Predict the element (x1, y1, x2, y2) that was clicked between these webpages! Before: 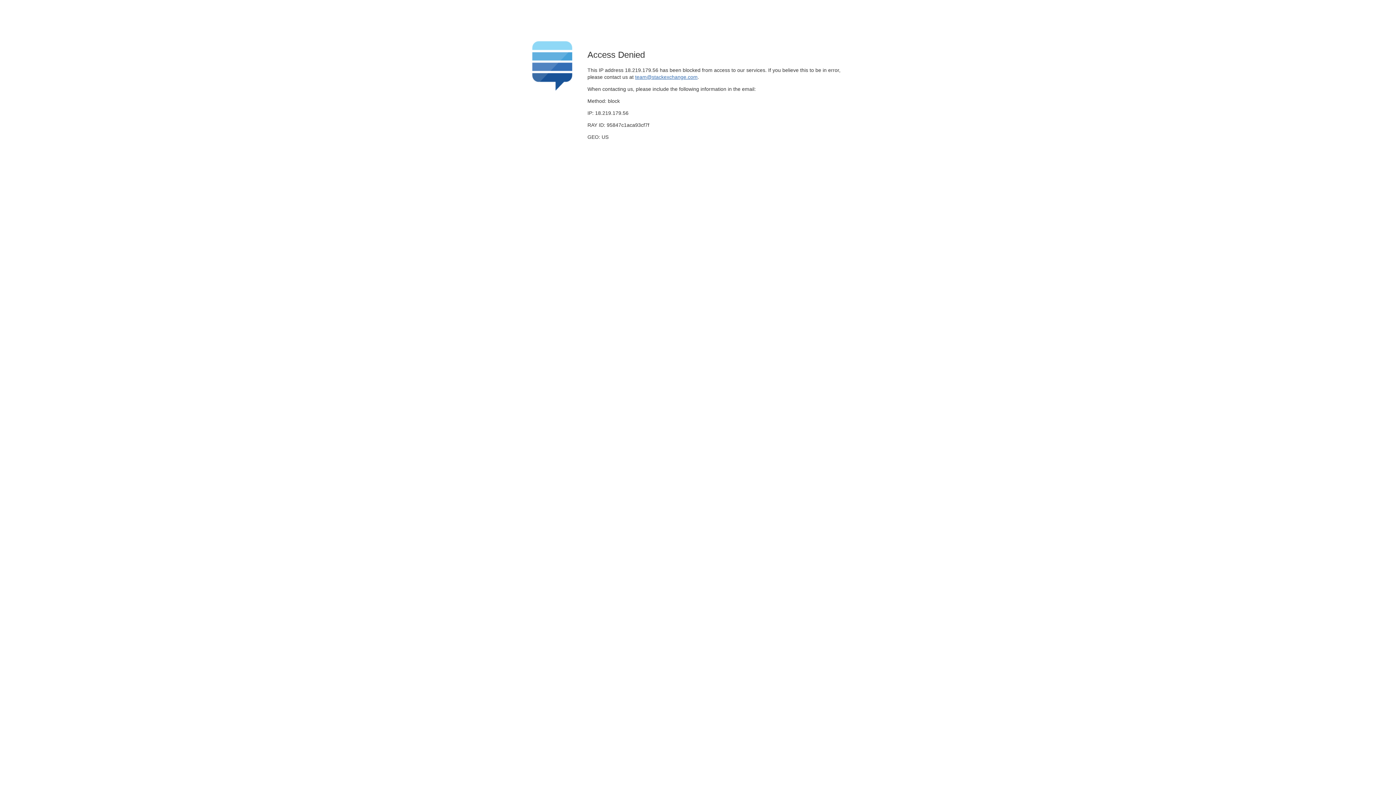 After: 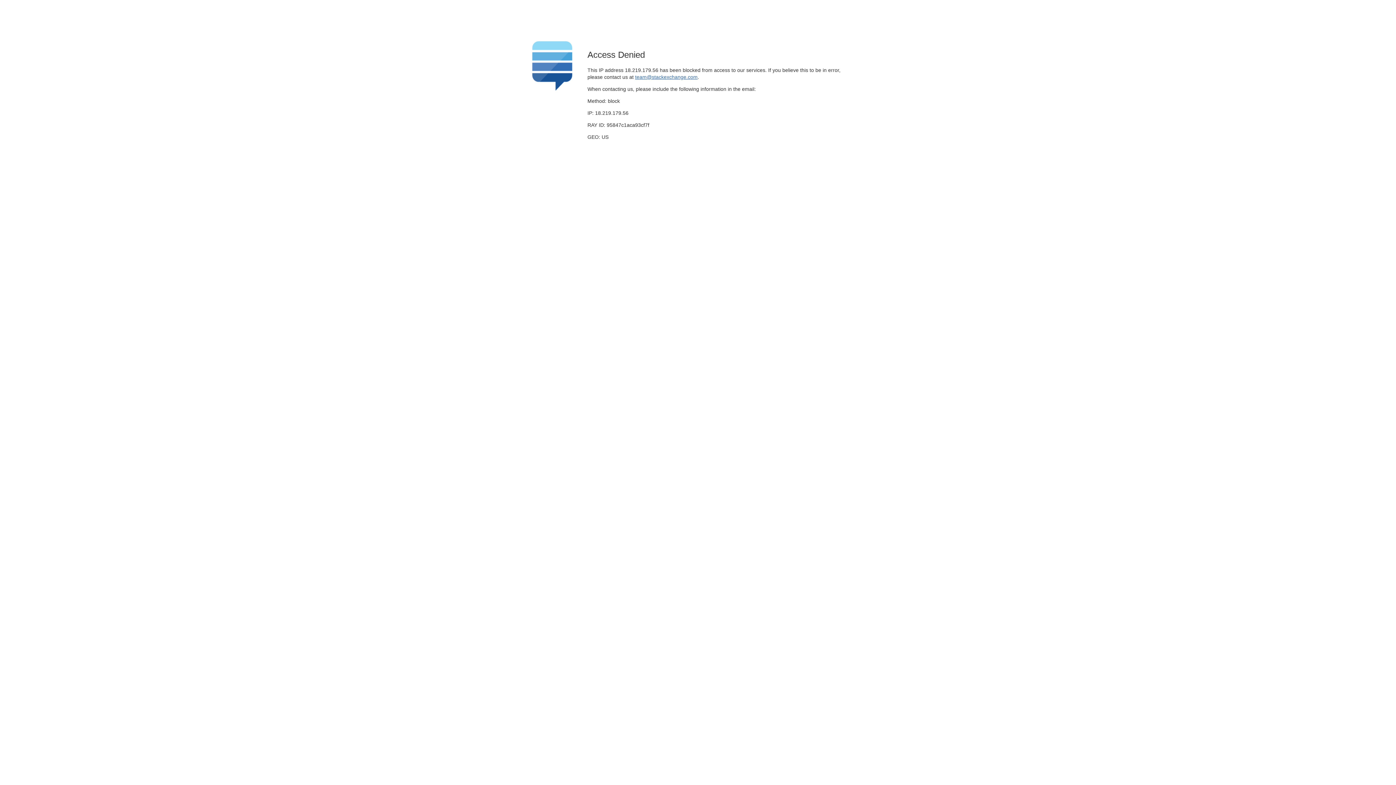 Action: bbox: (635, 74, 697, 79) label: team@stackexchange.com